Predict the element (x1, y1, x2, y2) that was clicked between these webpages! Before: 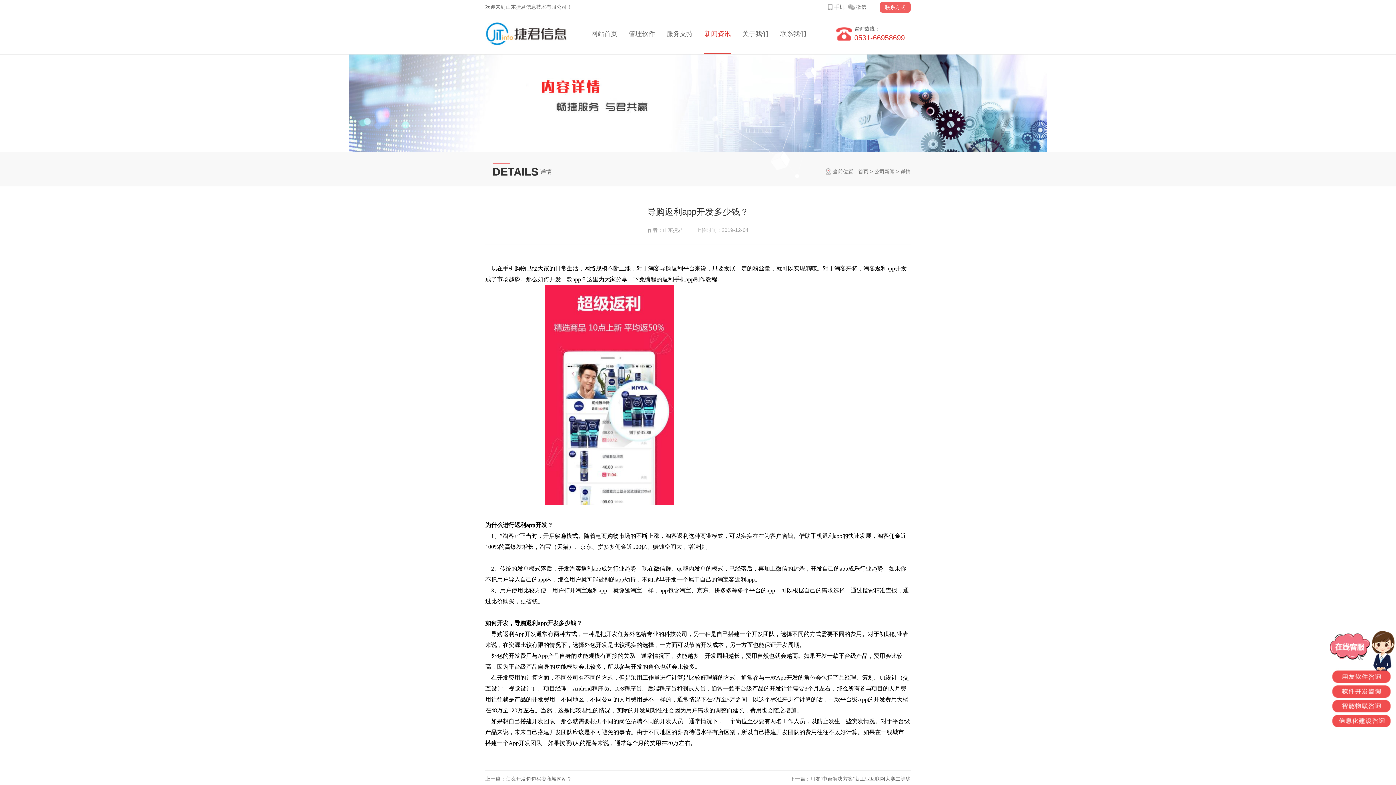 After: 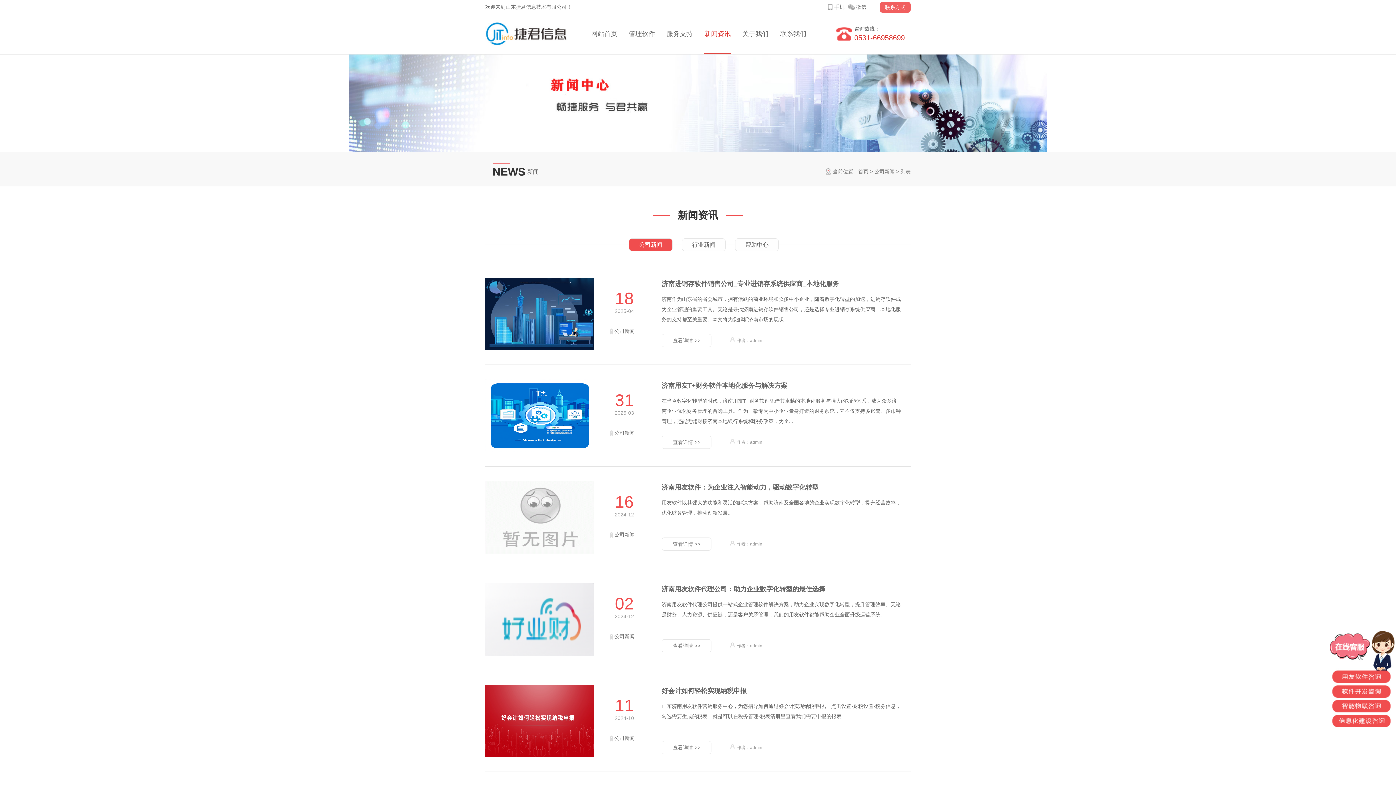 Action: bbox: (704, 14, 731, 53) label: 新闻资讯